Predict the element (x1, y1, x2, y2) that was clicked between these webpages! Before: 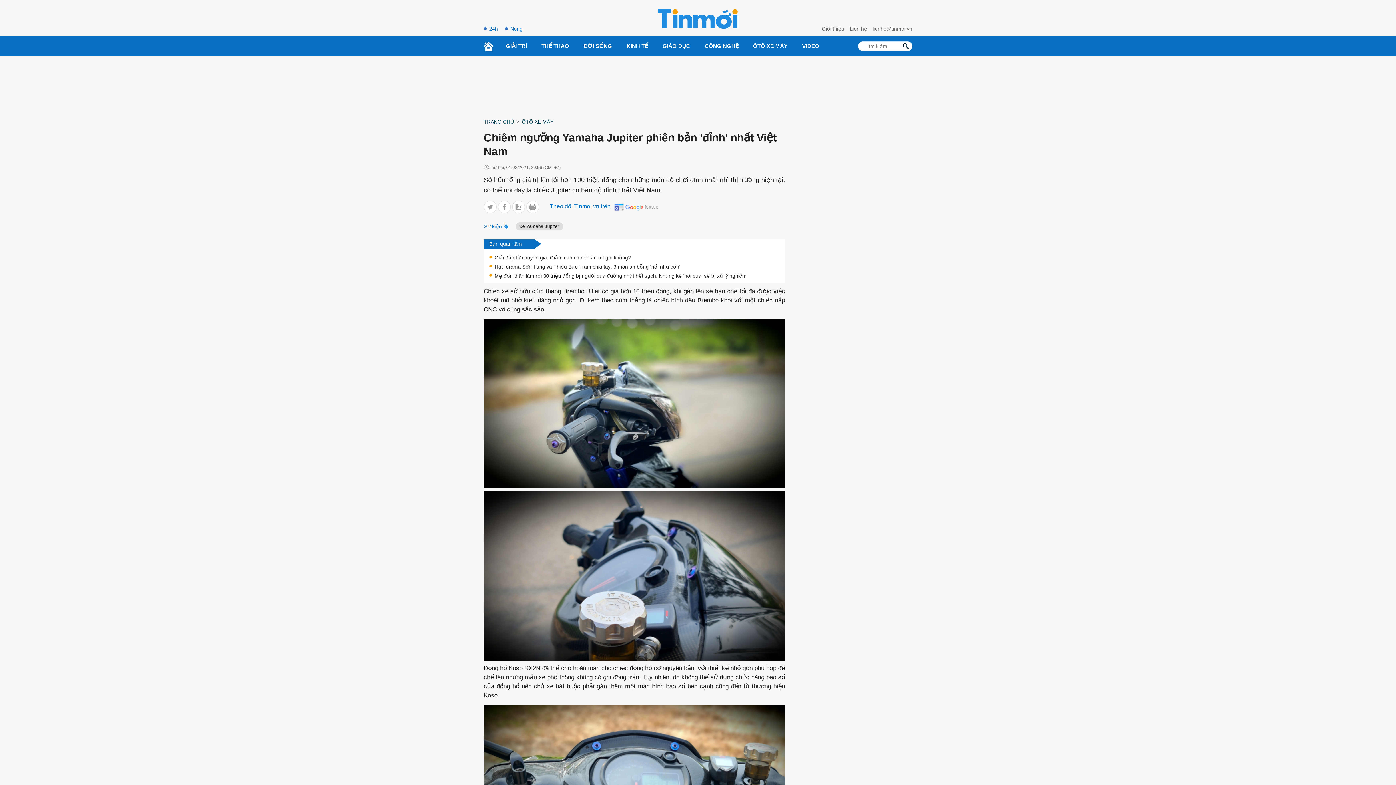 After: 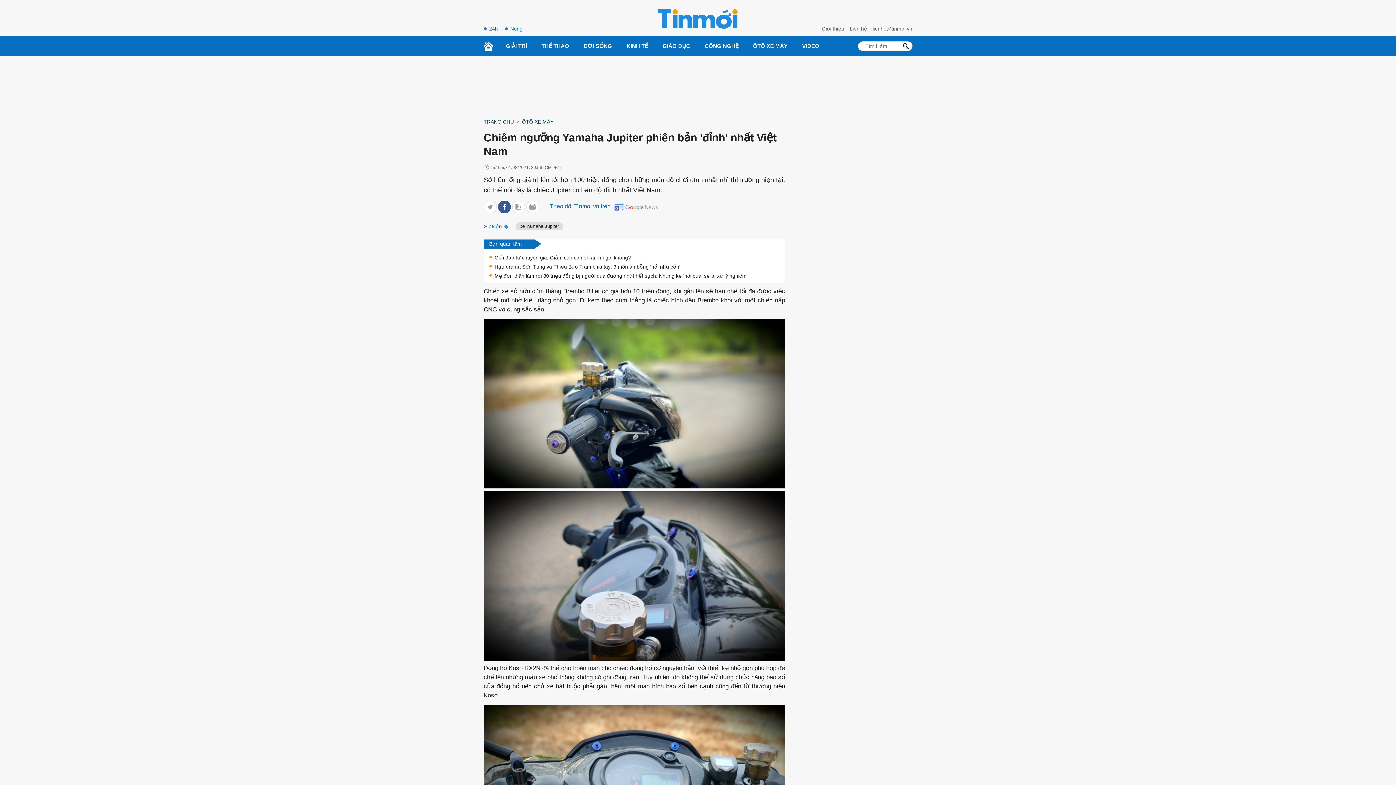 Action: bbox: (498, 200, 510, 213)